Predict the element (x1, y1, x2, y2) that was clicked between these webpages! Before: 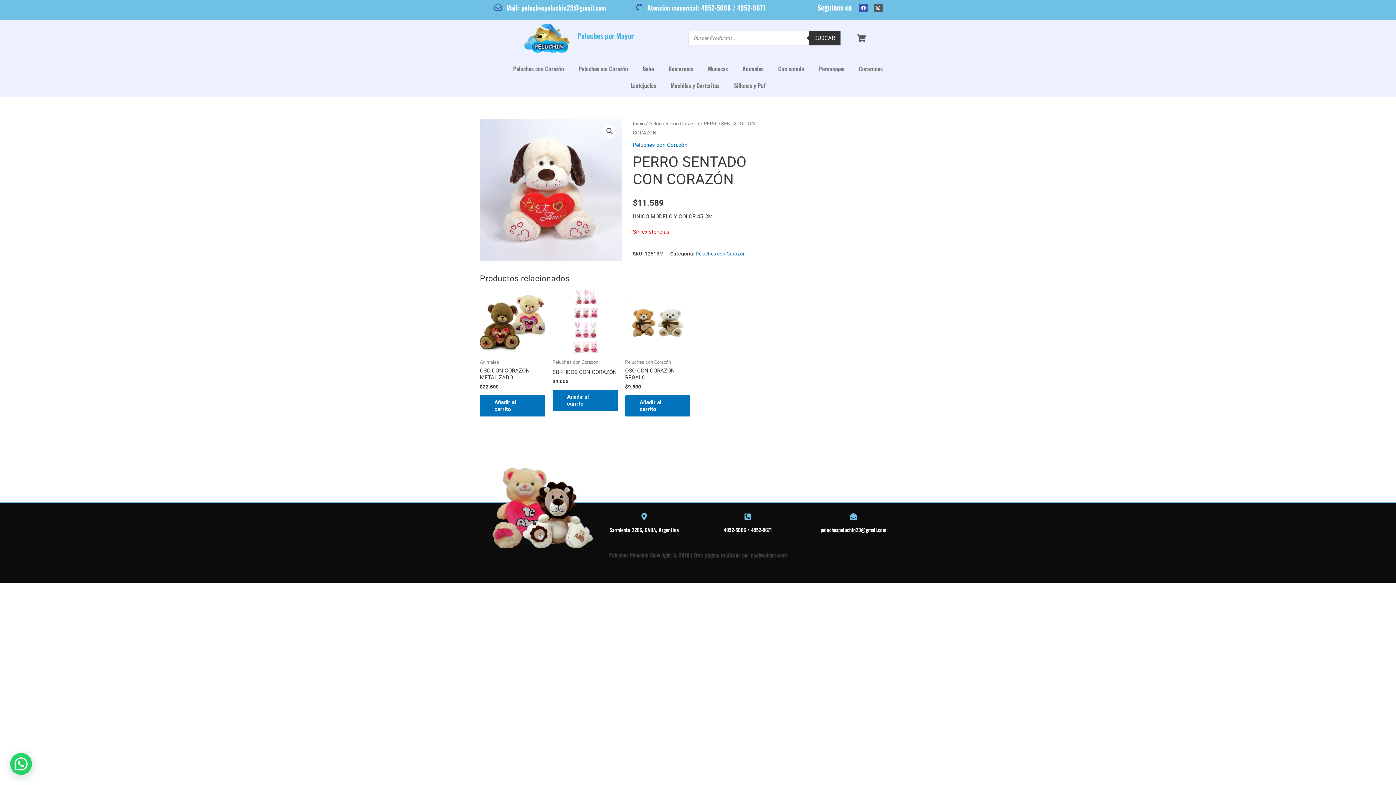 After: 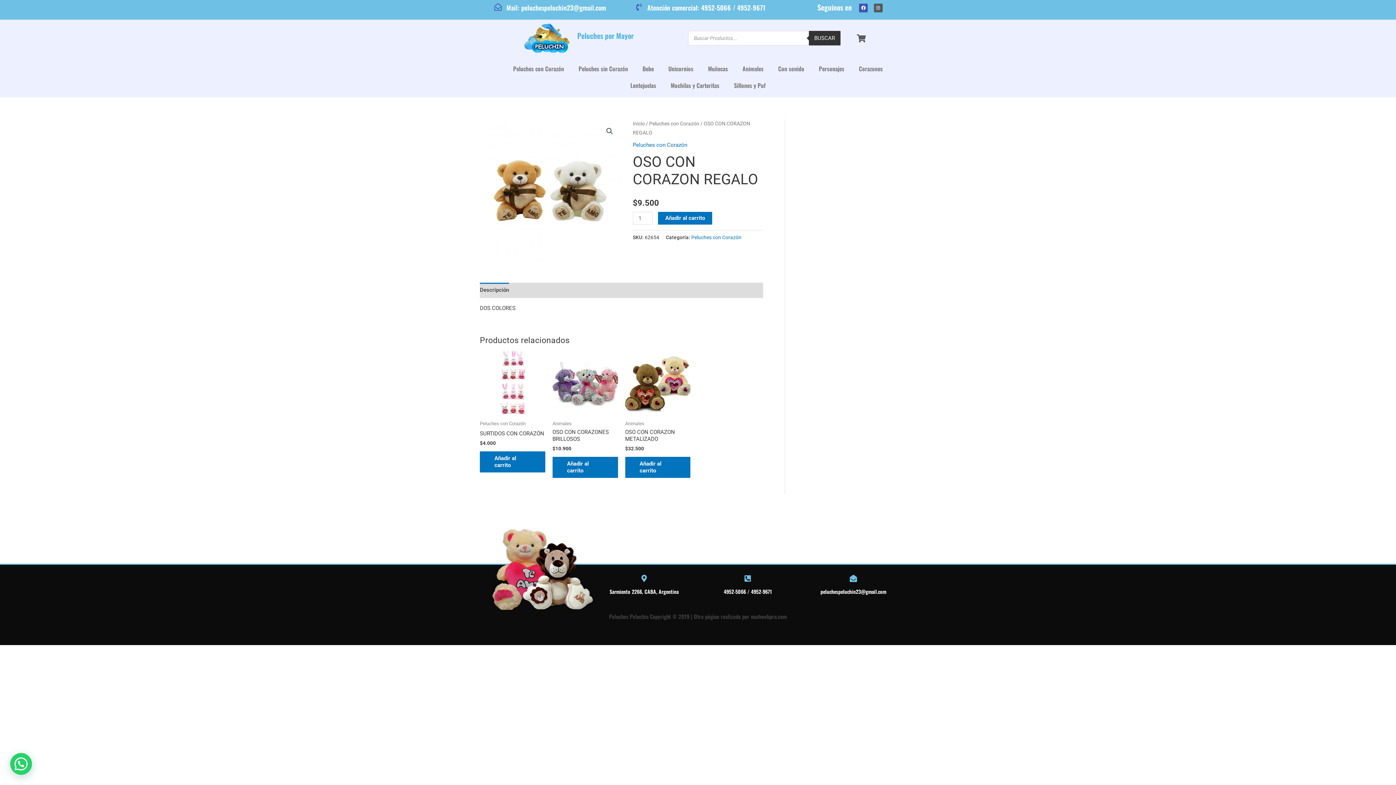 Action: bbox: (625, 367, 690, 384) label: OSO CON CORAZON REGALO